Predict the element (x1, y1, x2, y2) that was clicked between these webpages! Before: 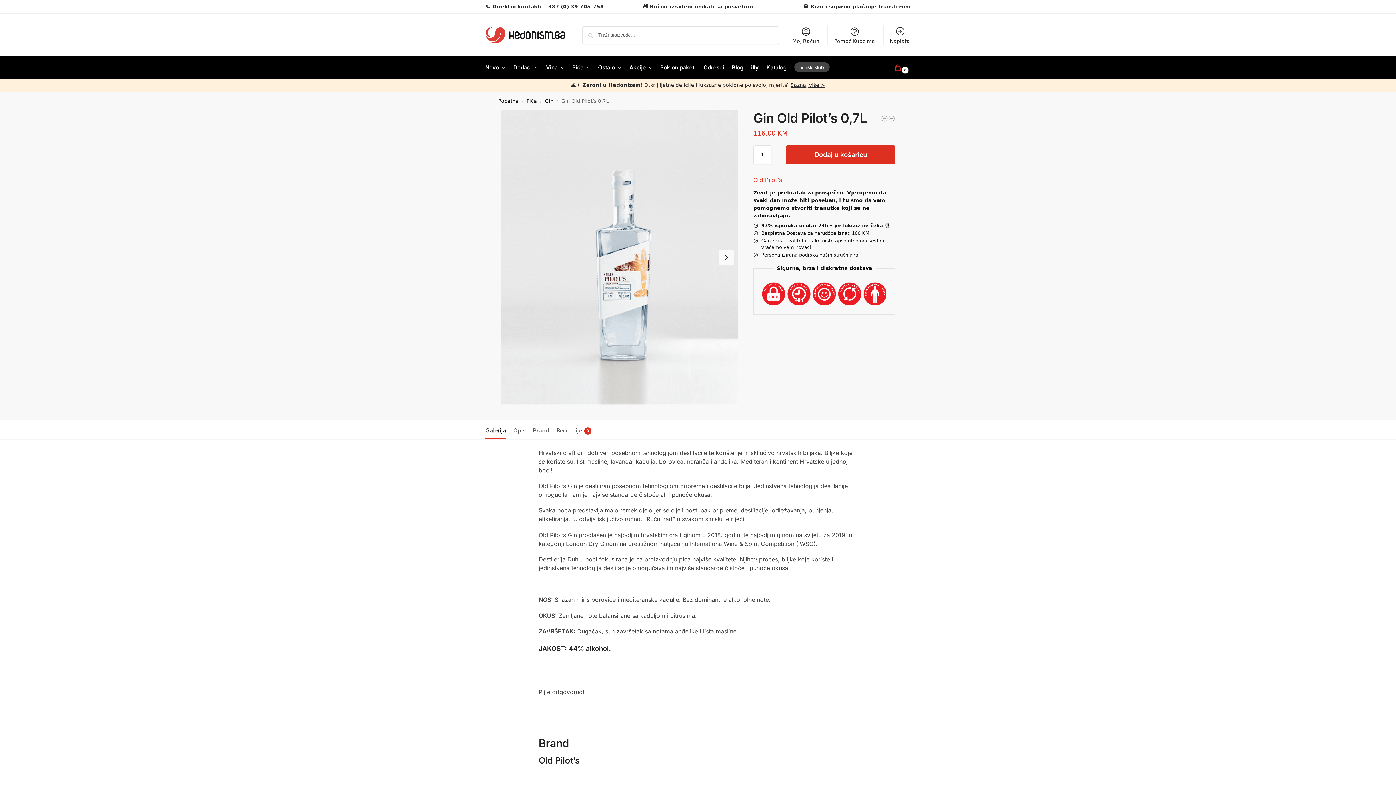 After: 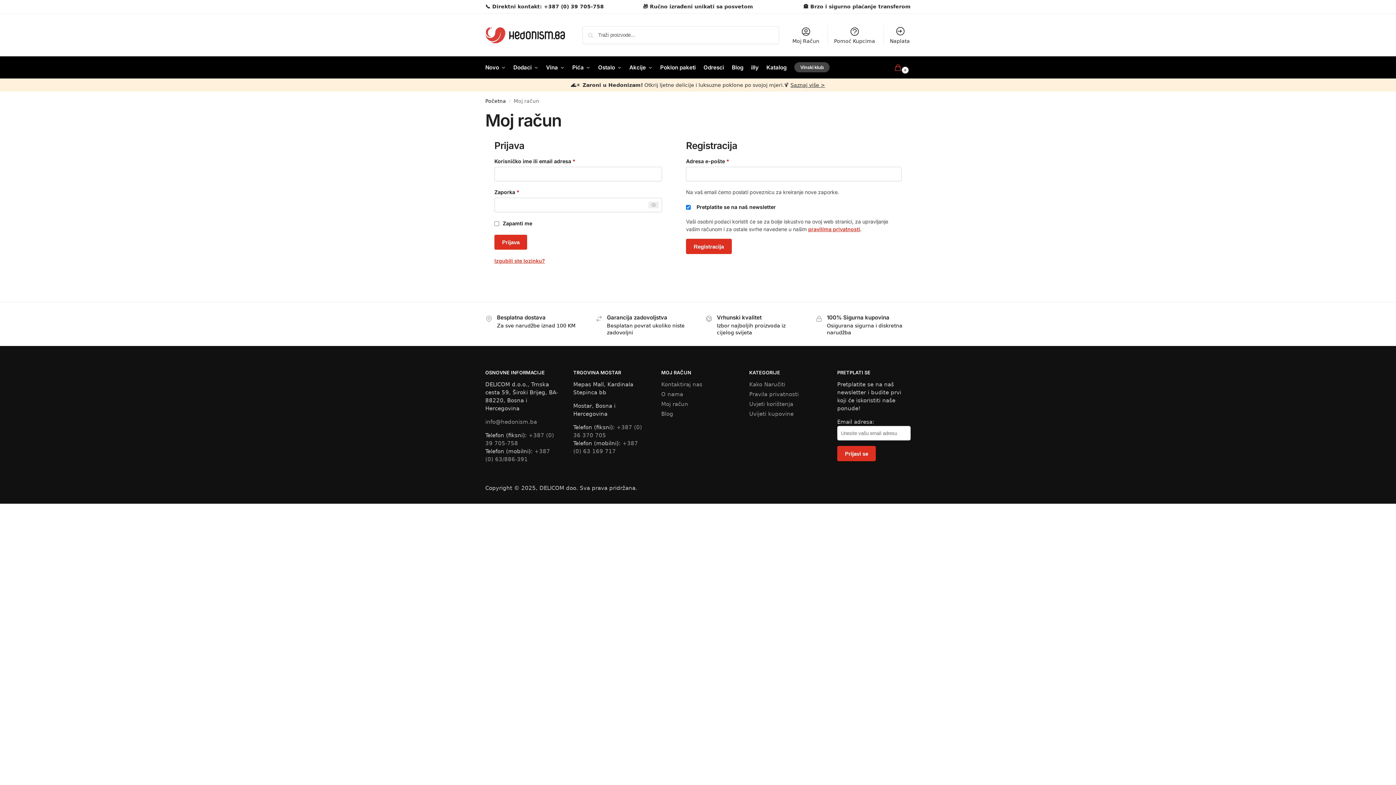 Action: label: Moj Račun bbox: (788, 24, 824, 45)